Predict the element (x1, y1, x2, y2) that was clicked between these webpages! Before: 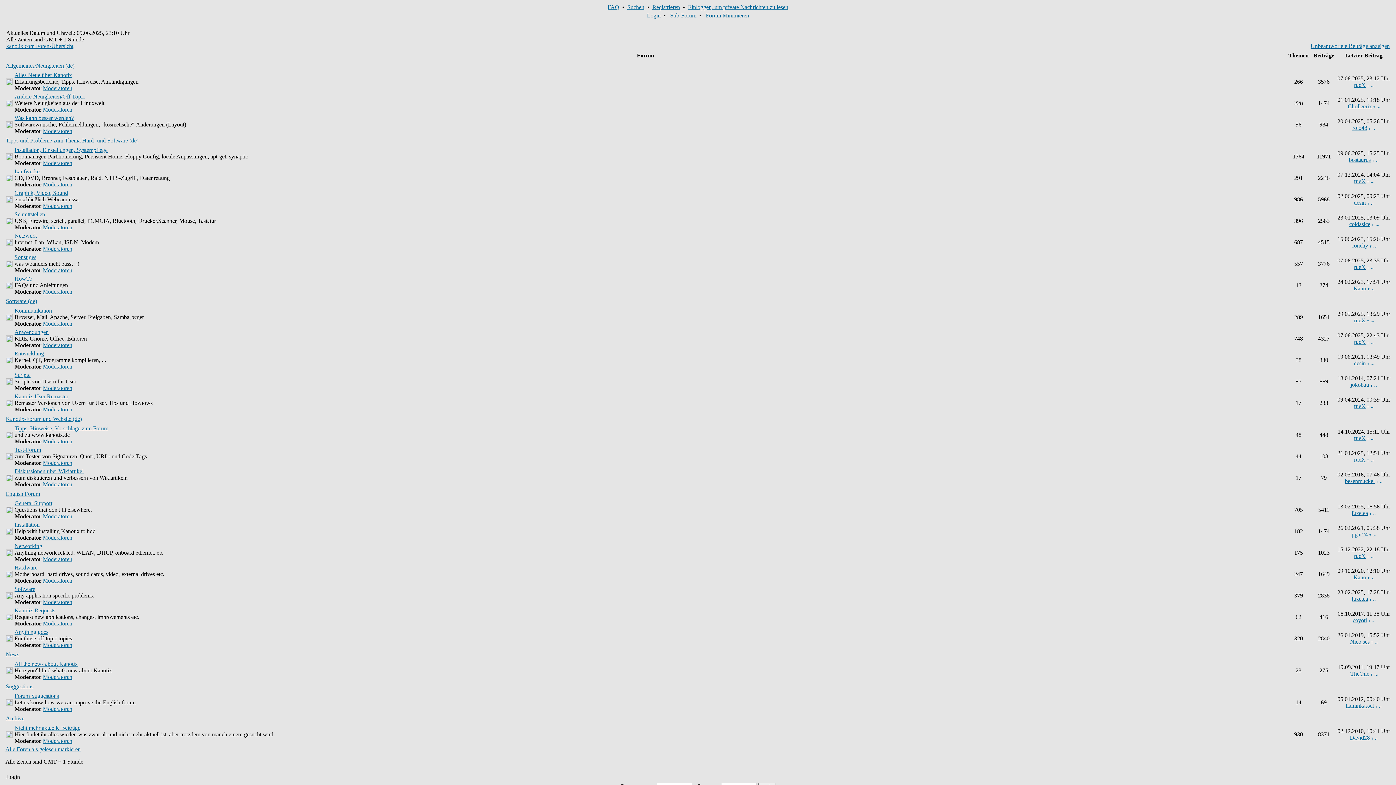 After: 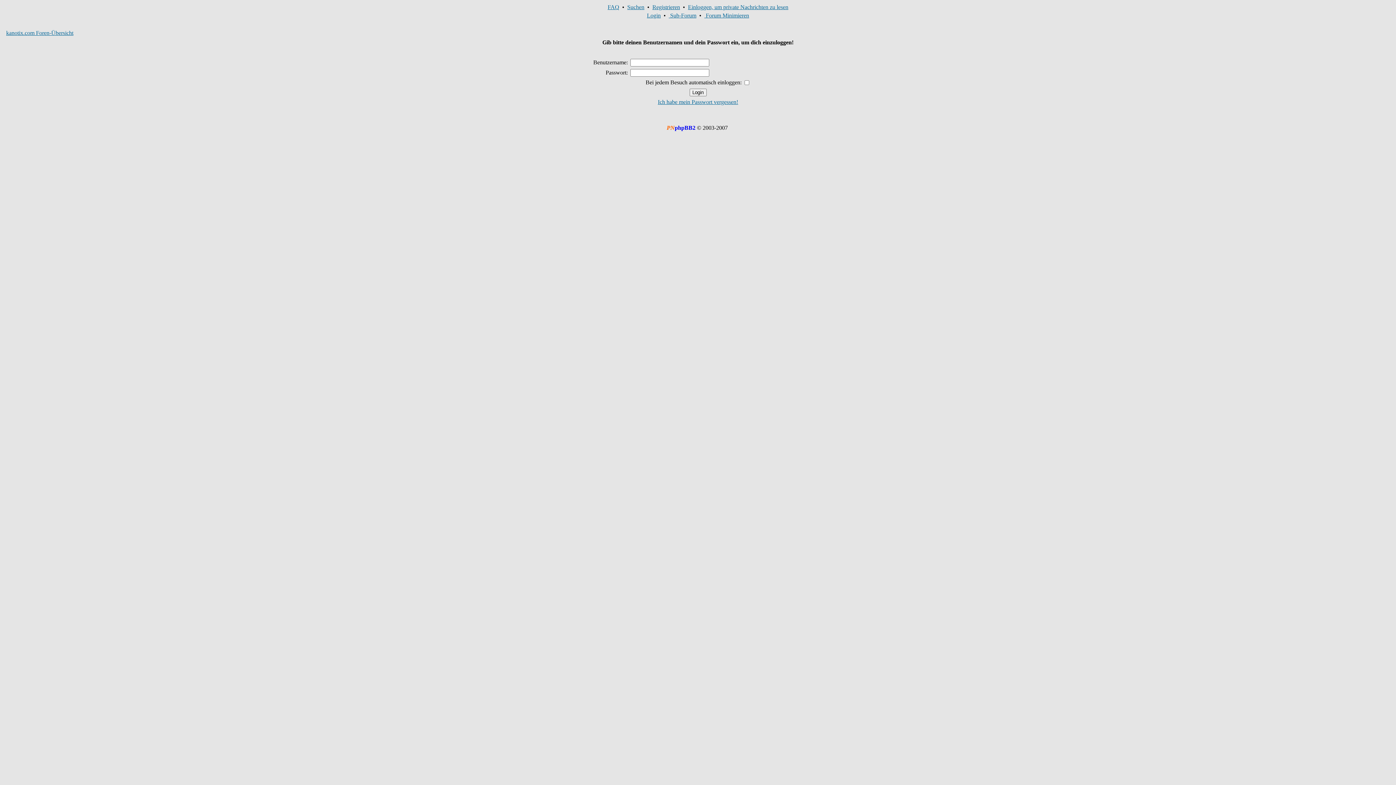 Action: label: Moderatoren bbox: (42, 406, 72, 412)